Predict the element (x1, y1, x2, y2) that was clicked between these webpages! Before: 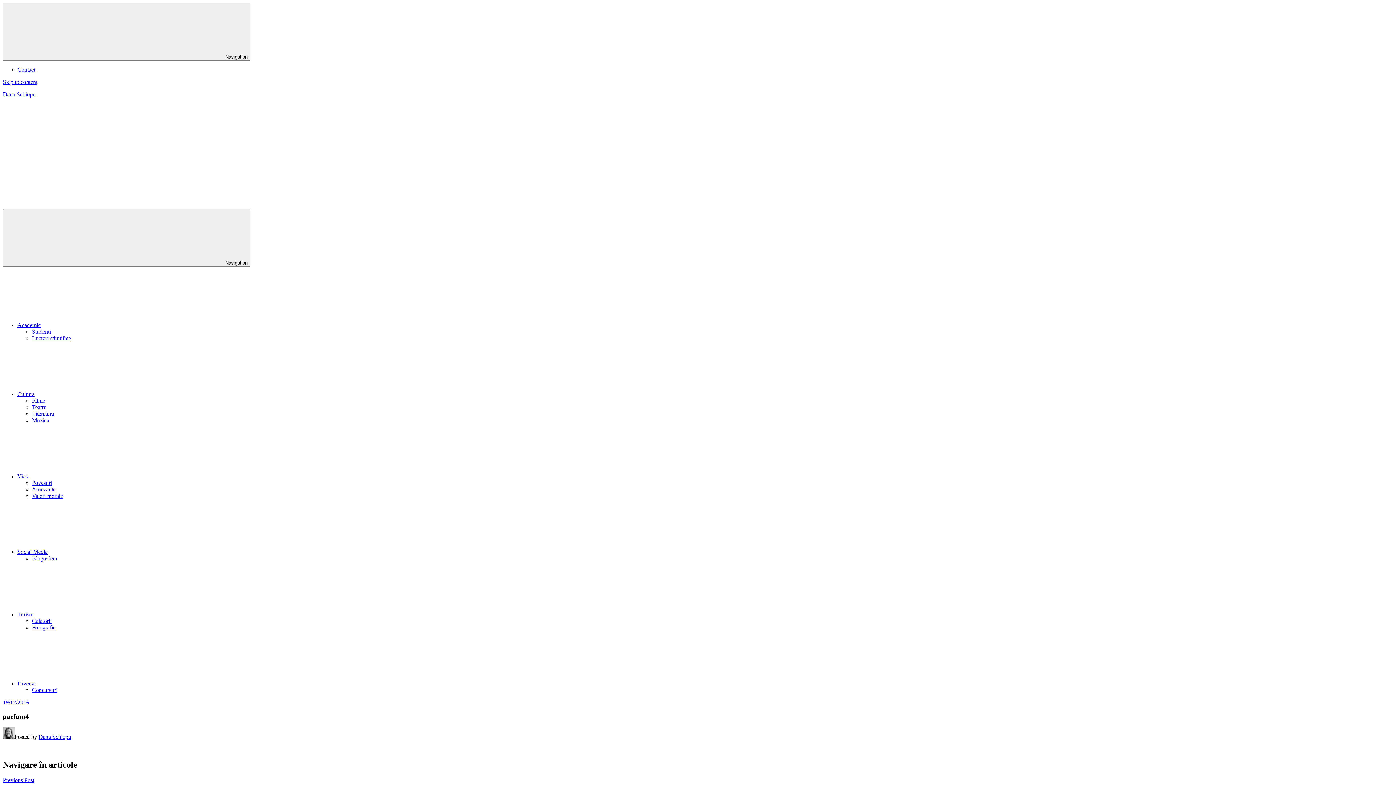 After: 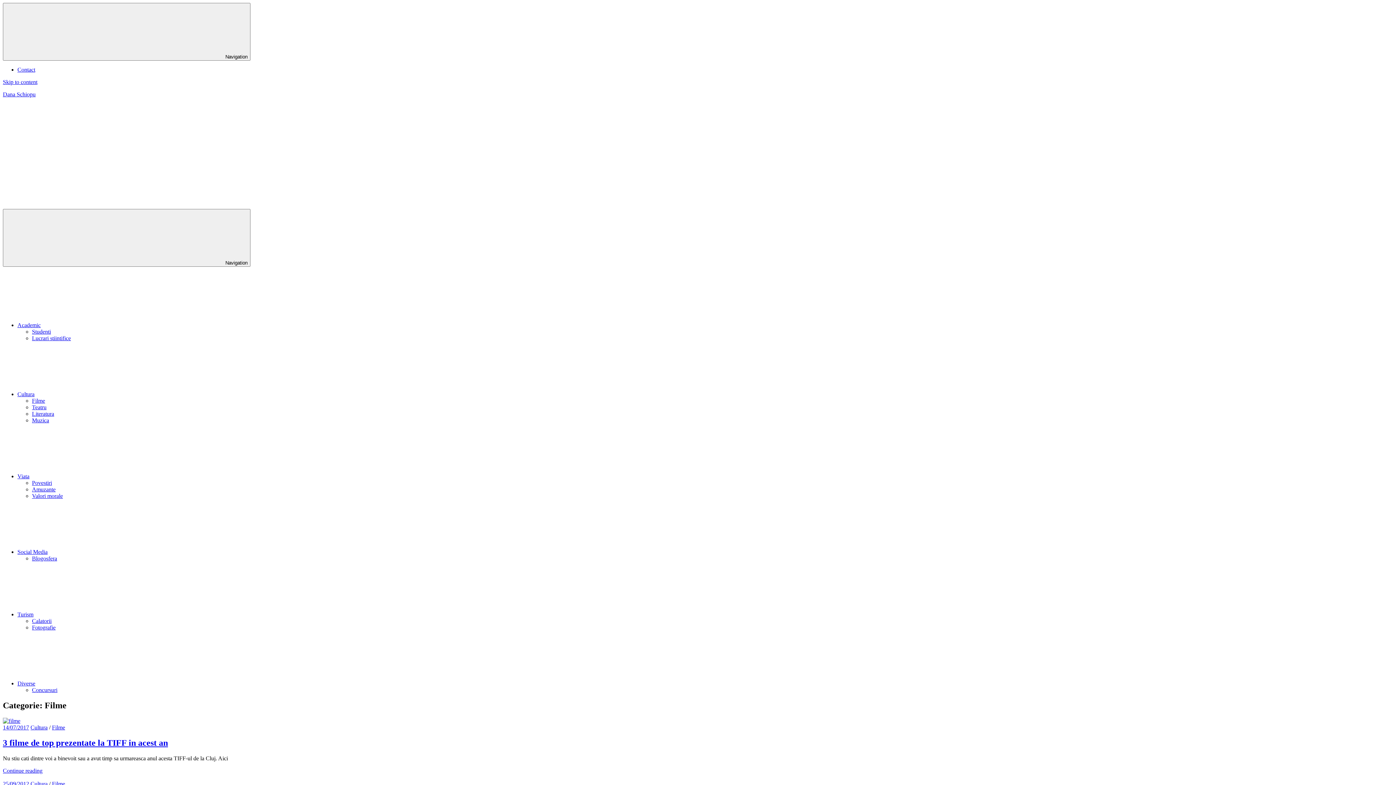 Action: bbox: (32, 397, 45, 404) label: Filme